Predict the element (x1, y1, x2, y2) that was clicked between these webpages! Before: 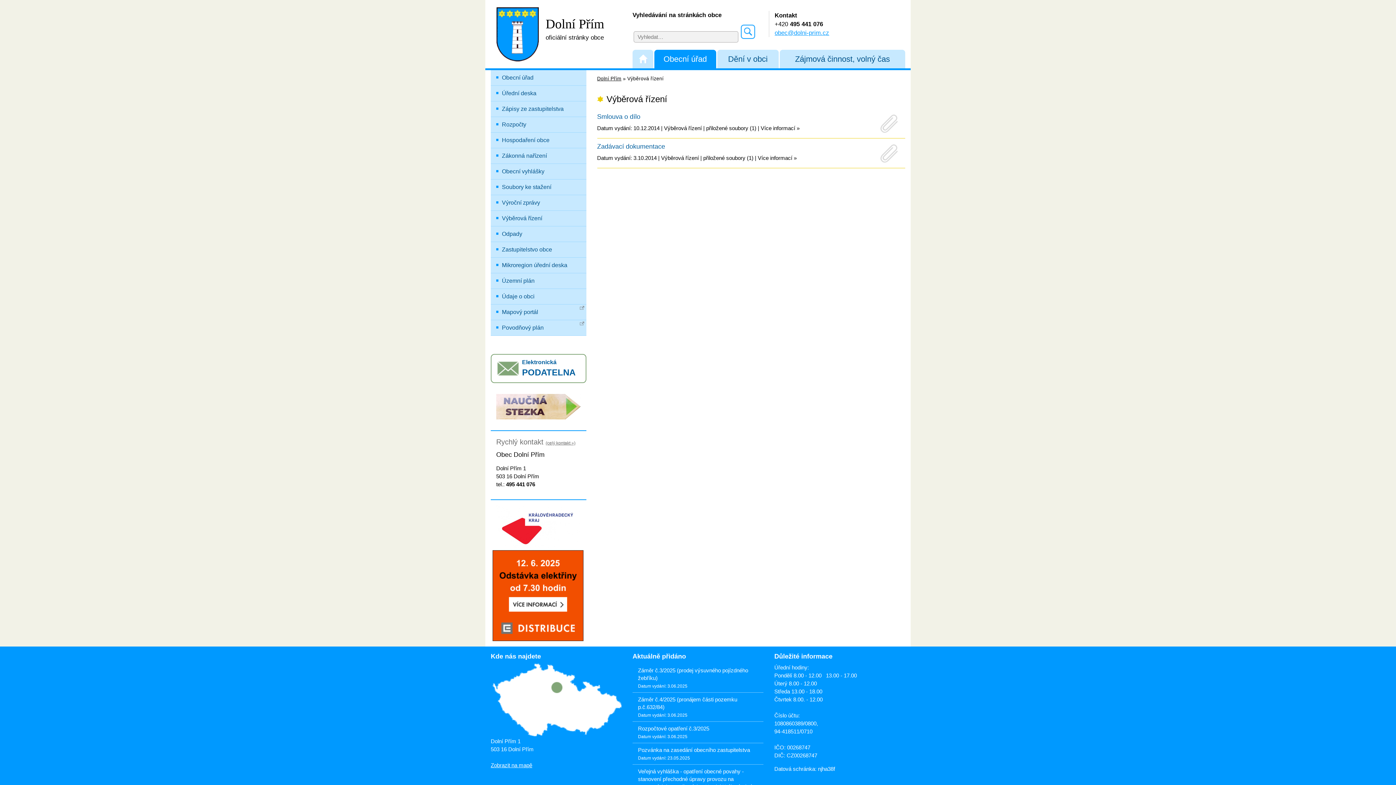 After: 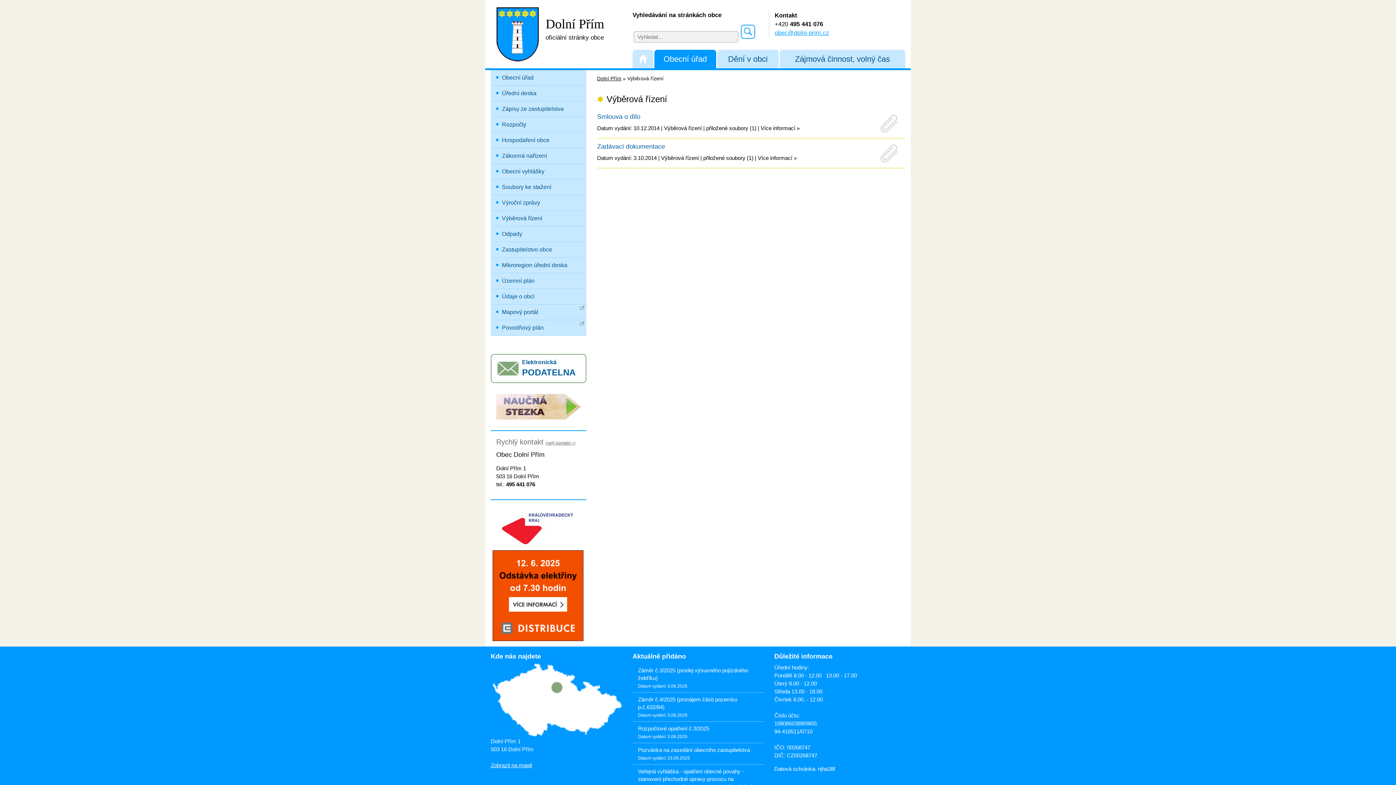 Action: label: Výběrová řízení bbox: (661, 154, 699, 161)